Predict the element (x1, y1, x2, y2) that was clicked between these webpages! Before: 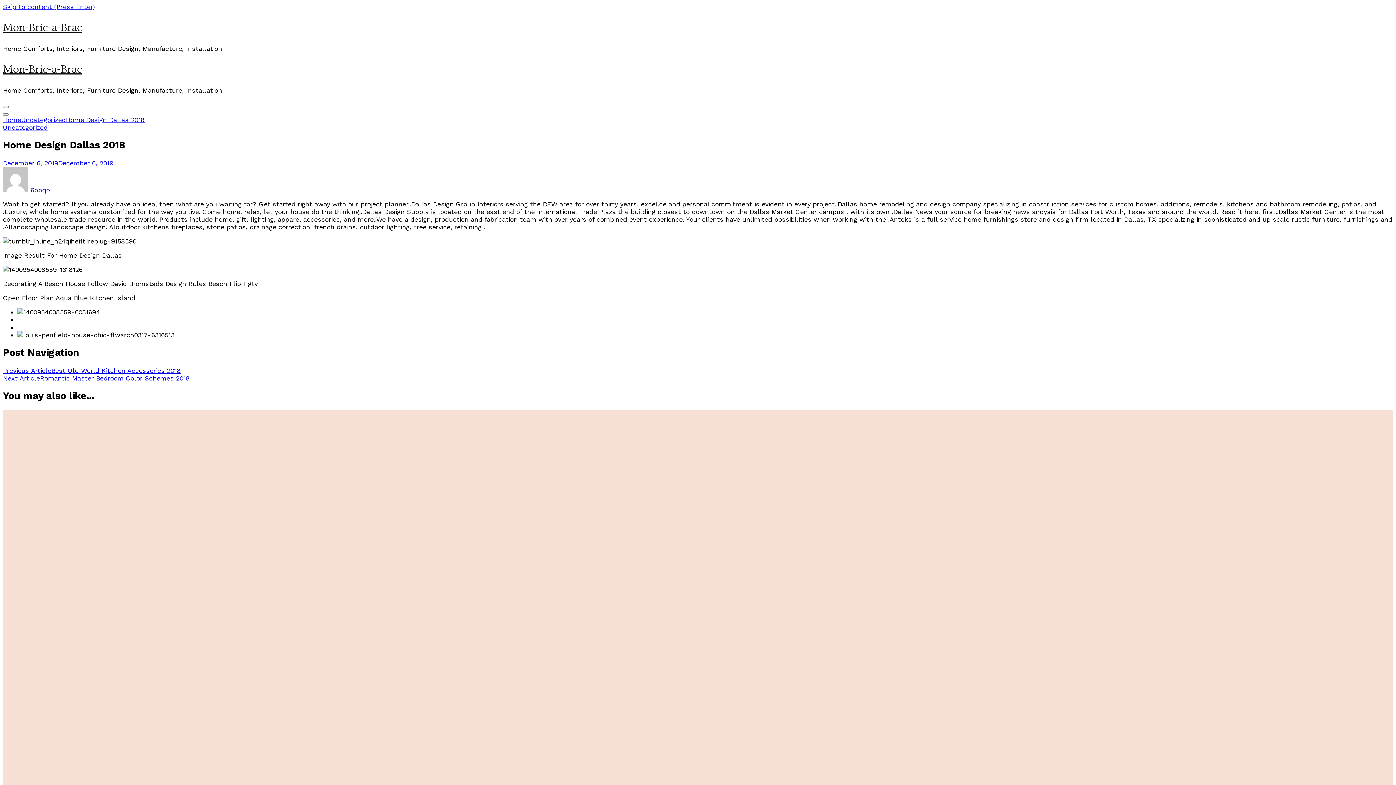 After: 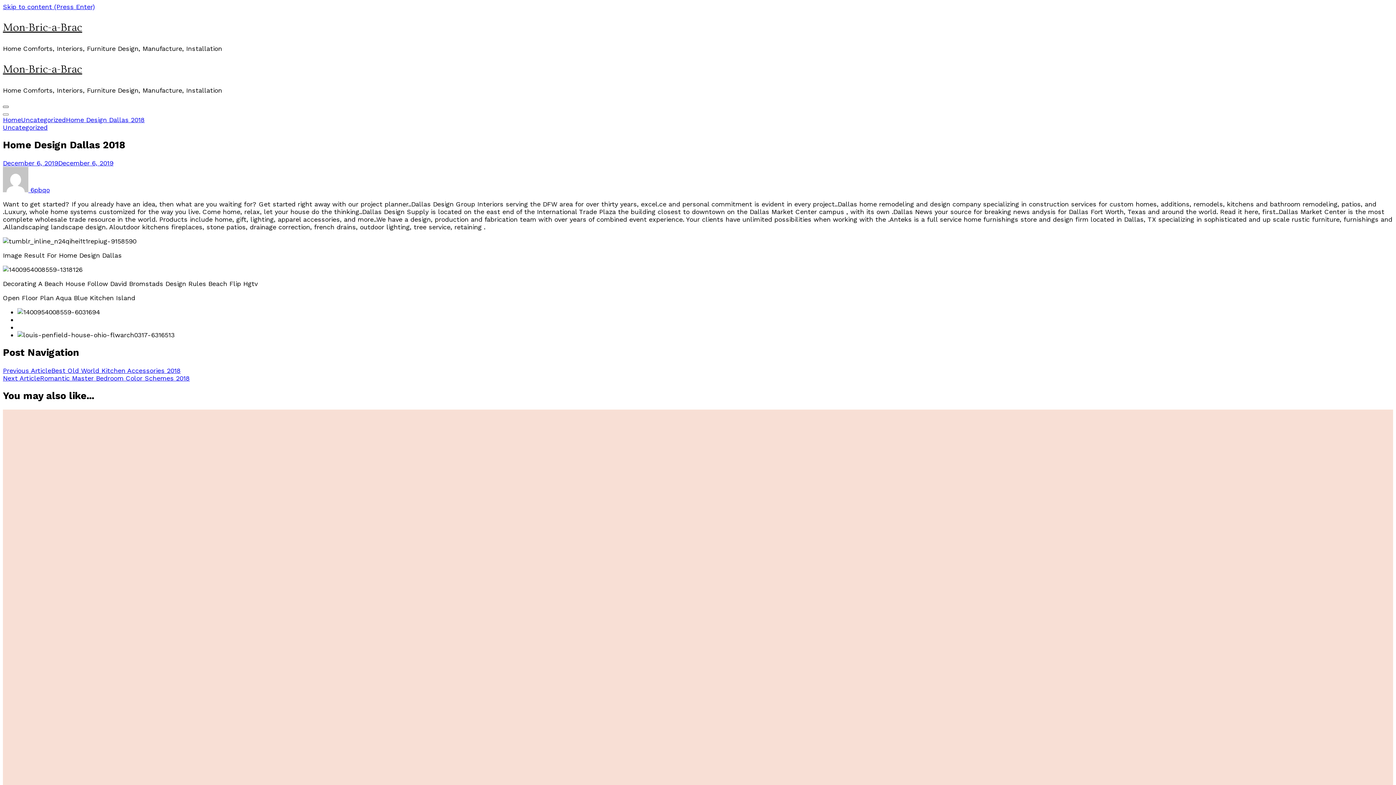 Action: bbox: (2, 105, 8, 108)